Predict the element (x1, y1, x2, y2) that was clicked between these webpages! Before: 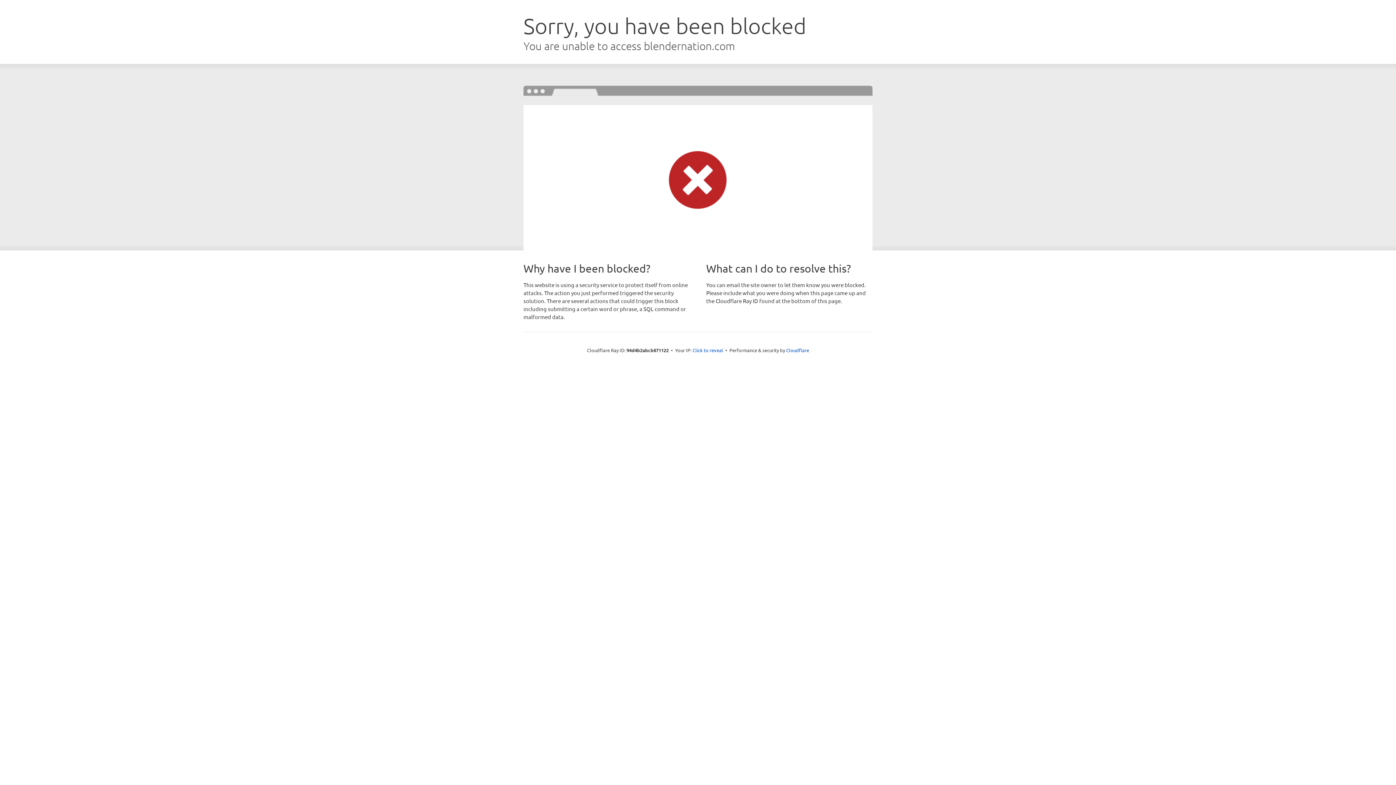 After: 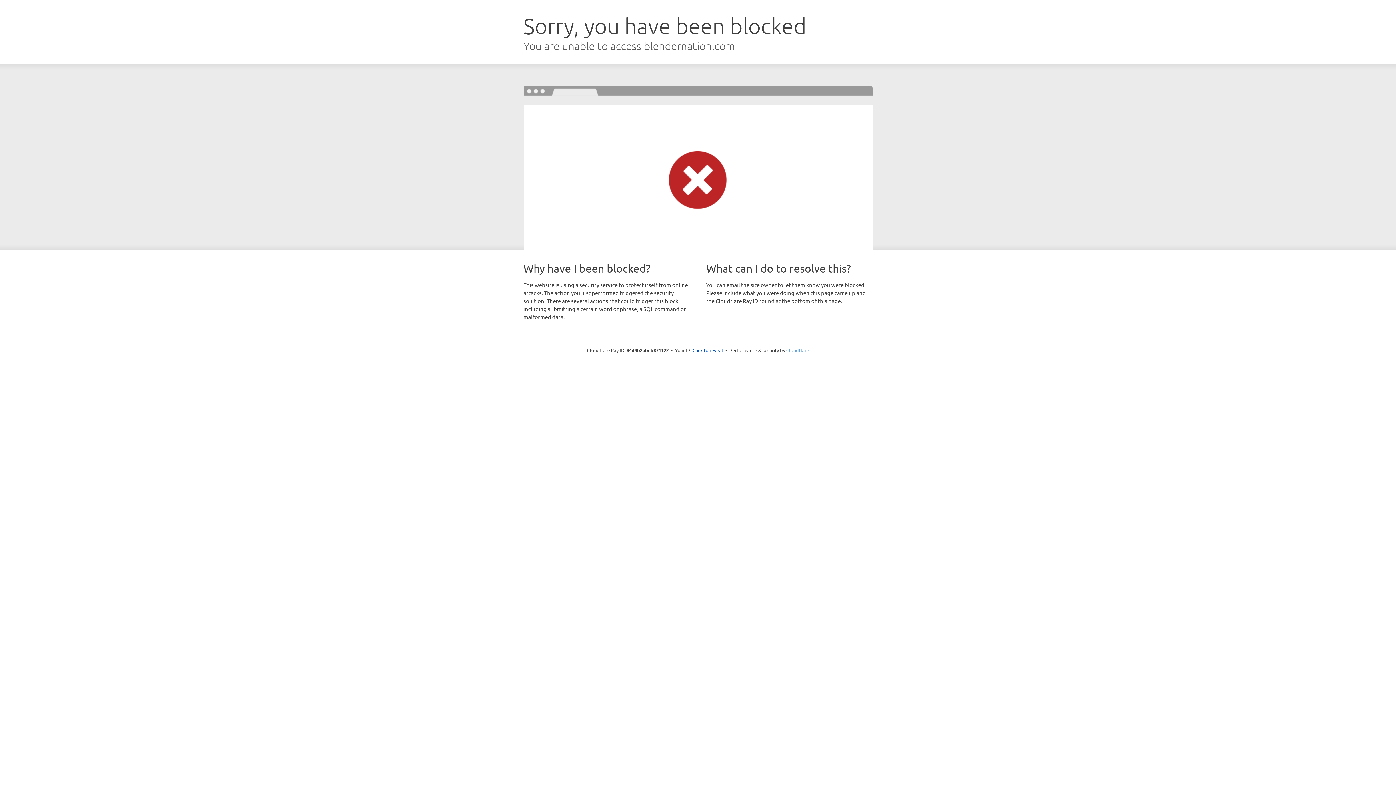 Action: label: Cloudflare bbox: (786, 347, 809, 353)